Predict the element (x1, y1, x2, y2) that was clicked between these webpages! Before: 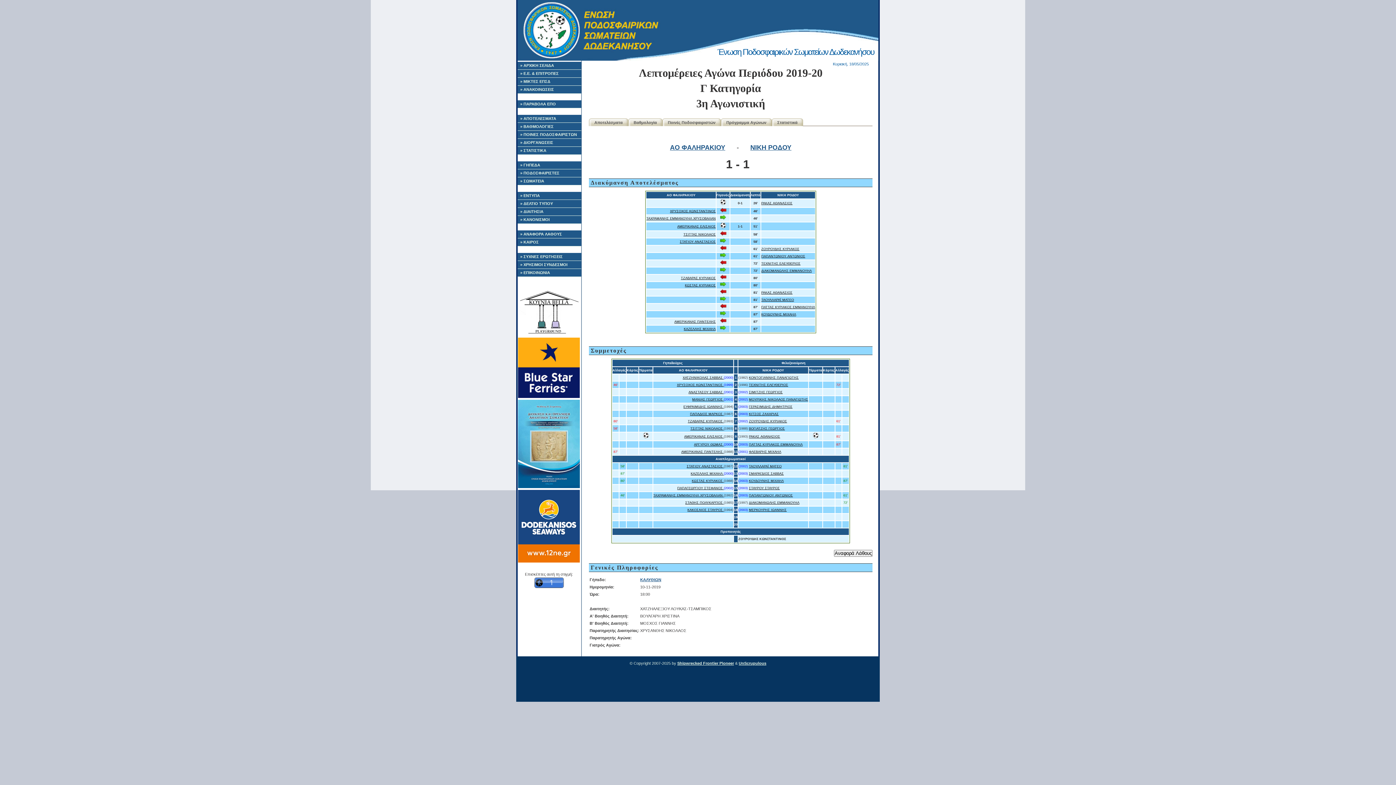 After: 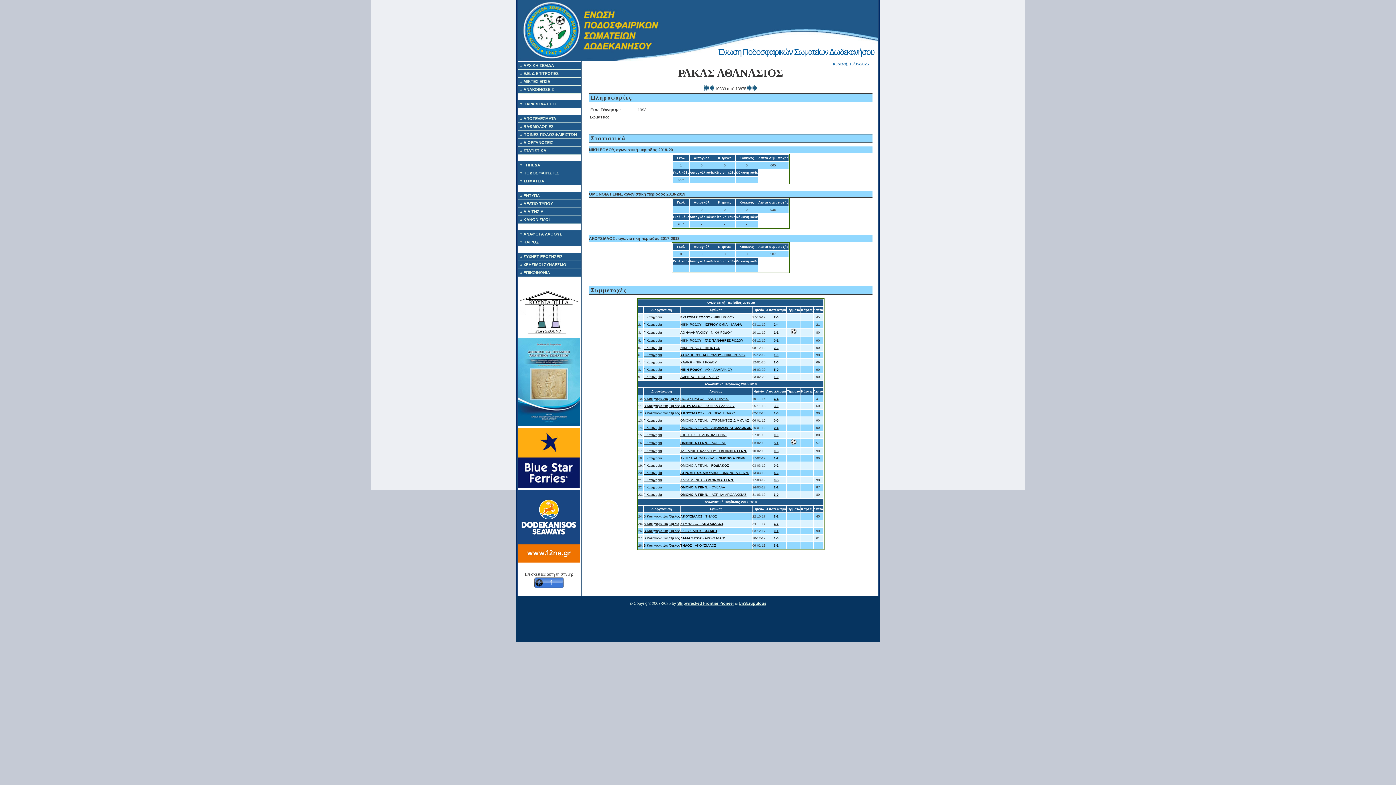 Action: label: ΡΑΚΑΣ ΑΘΑΝΑΣΙΟΣ bbox: (761, 290, 792, 294)